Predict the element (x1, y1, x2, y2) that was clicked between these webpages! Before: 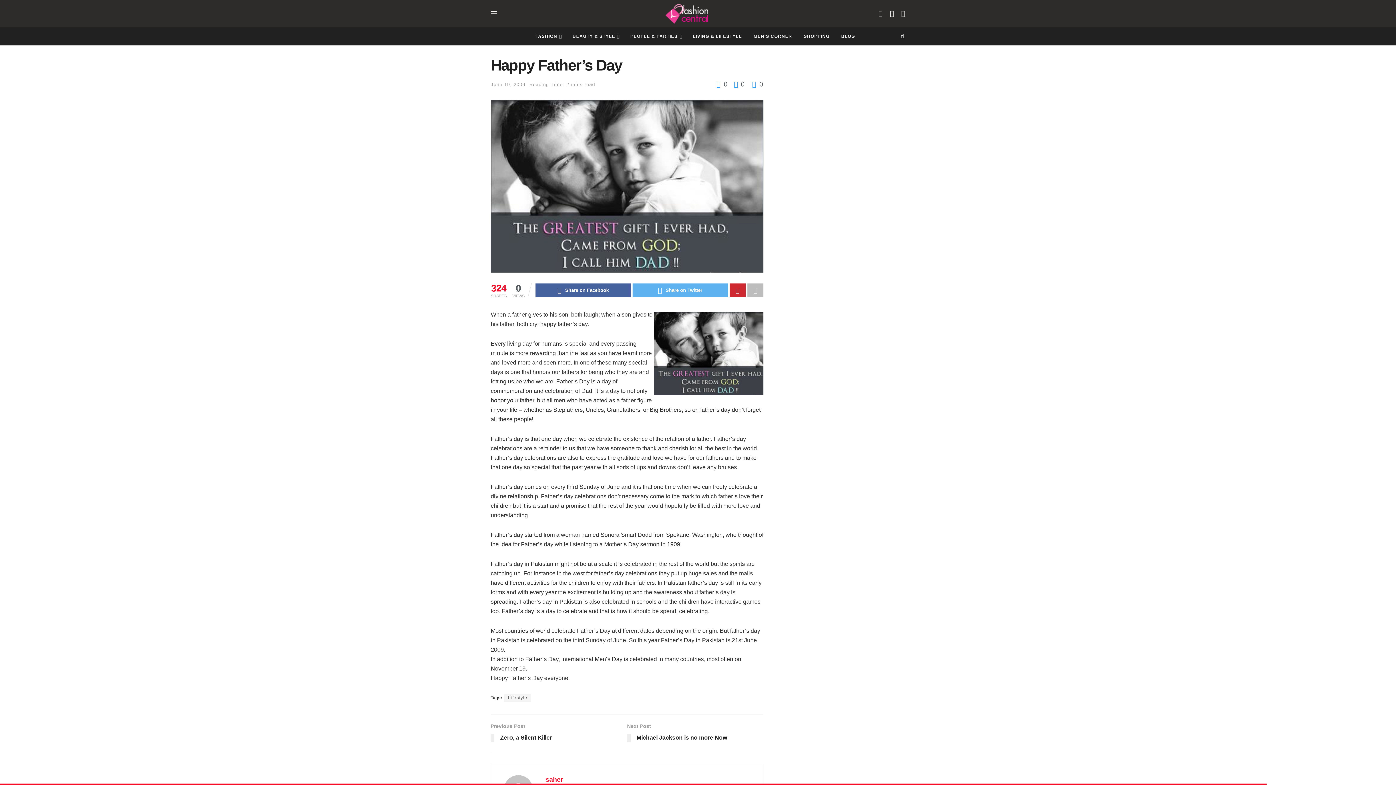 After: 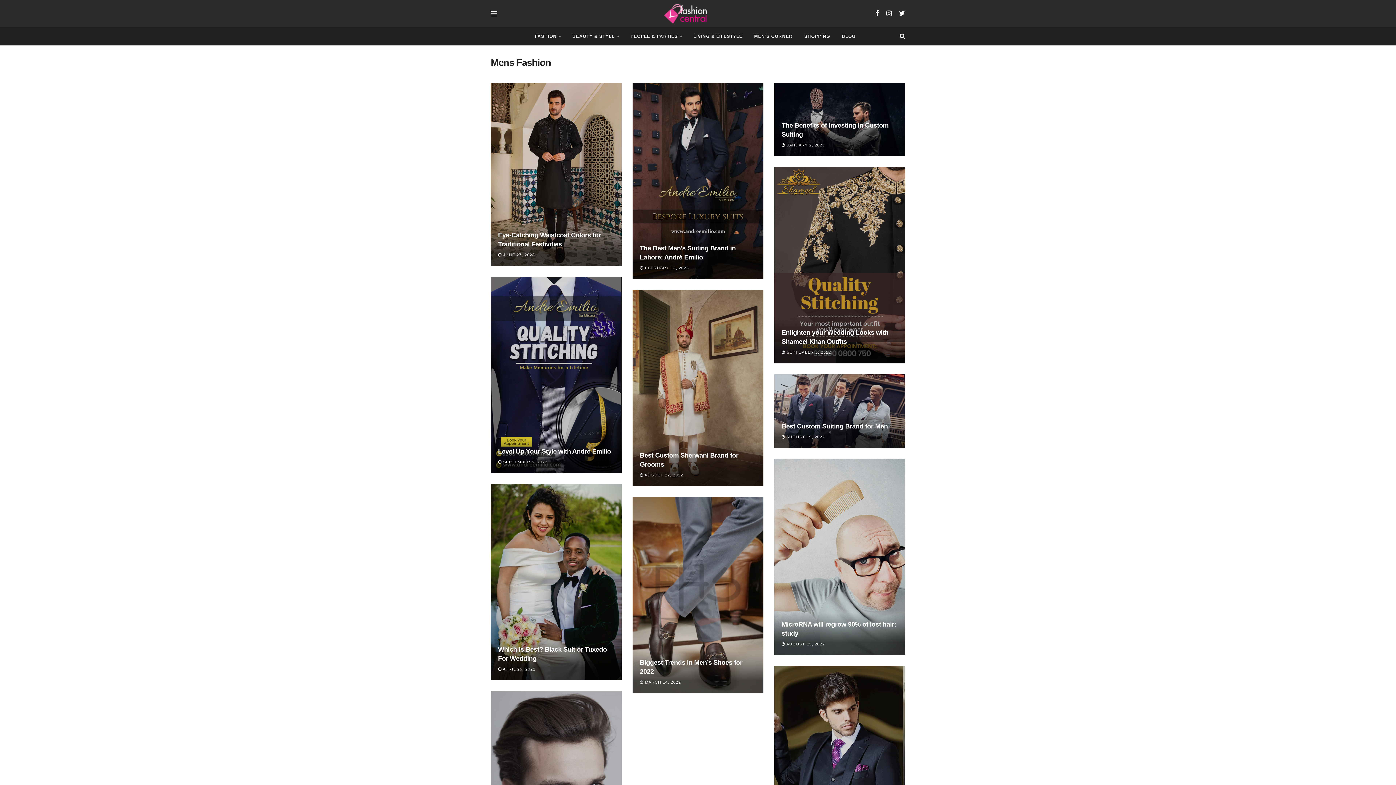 Action: bbox: (748, 27, 798, 45) label: MEN’S CORNER